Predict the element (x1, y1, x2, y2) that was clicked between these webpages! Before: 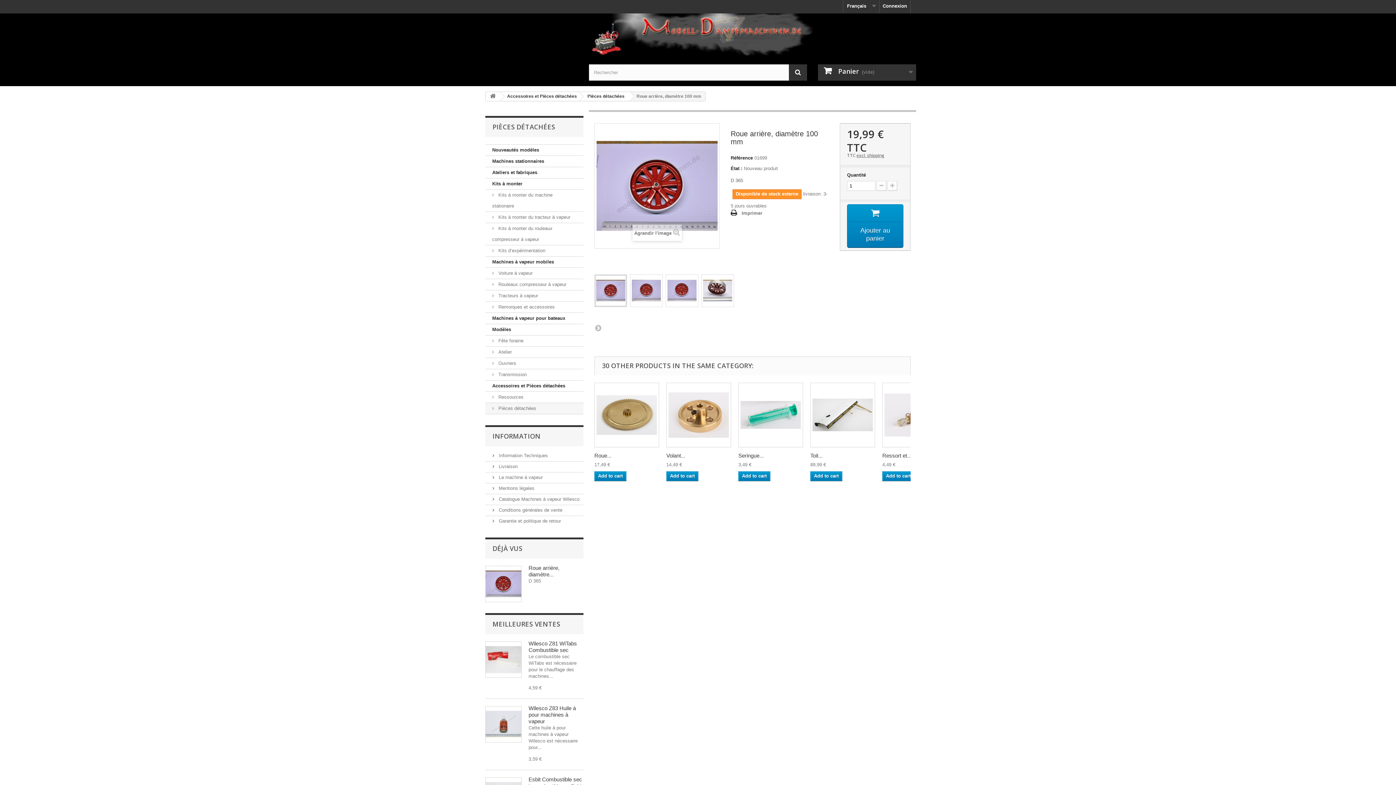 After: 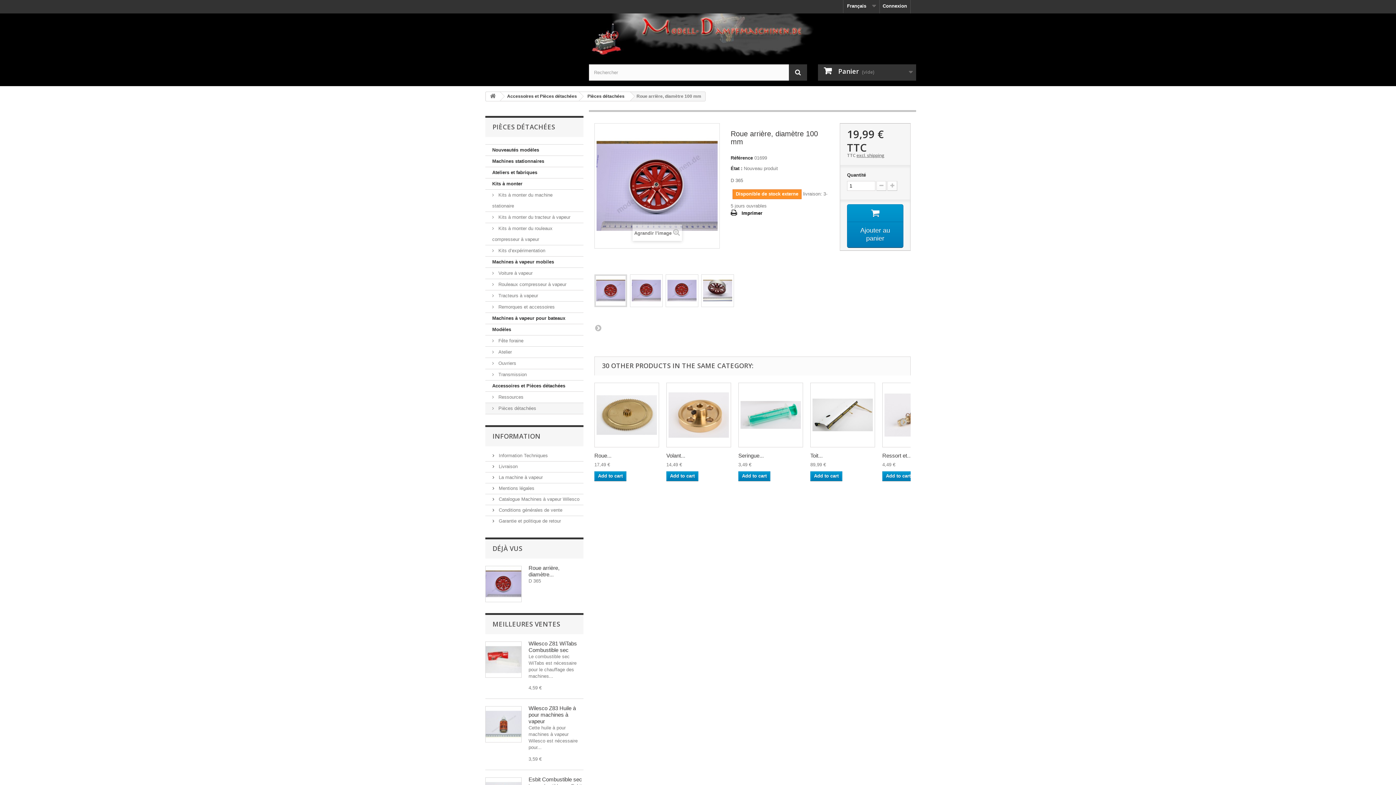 Action: bbox: (730, 209, 762, 217) label: Imprimer